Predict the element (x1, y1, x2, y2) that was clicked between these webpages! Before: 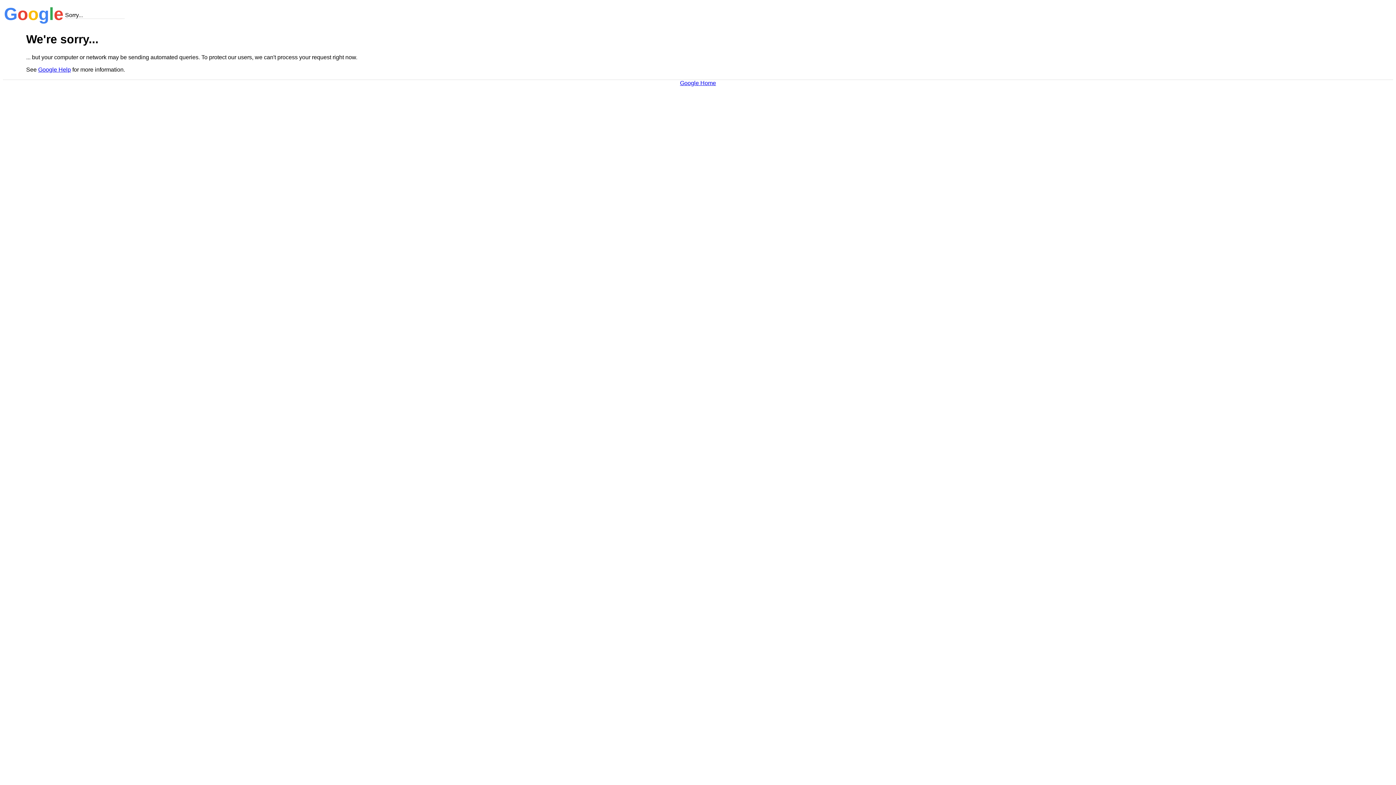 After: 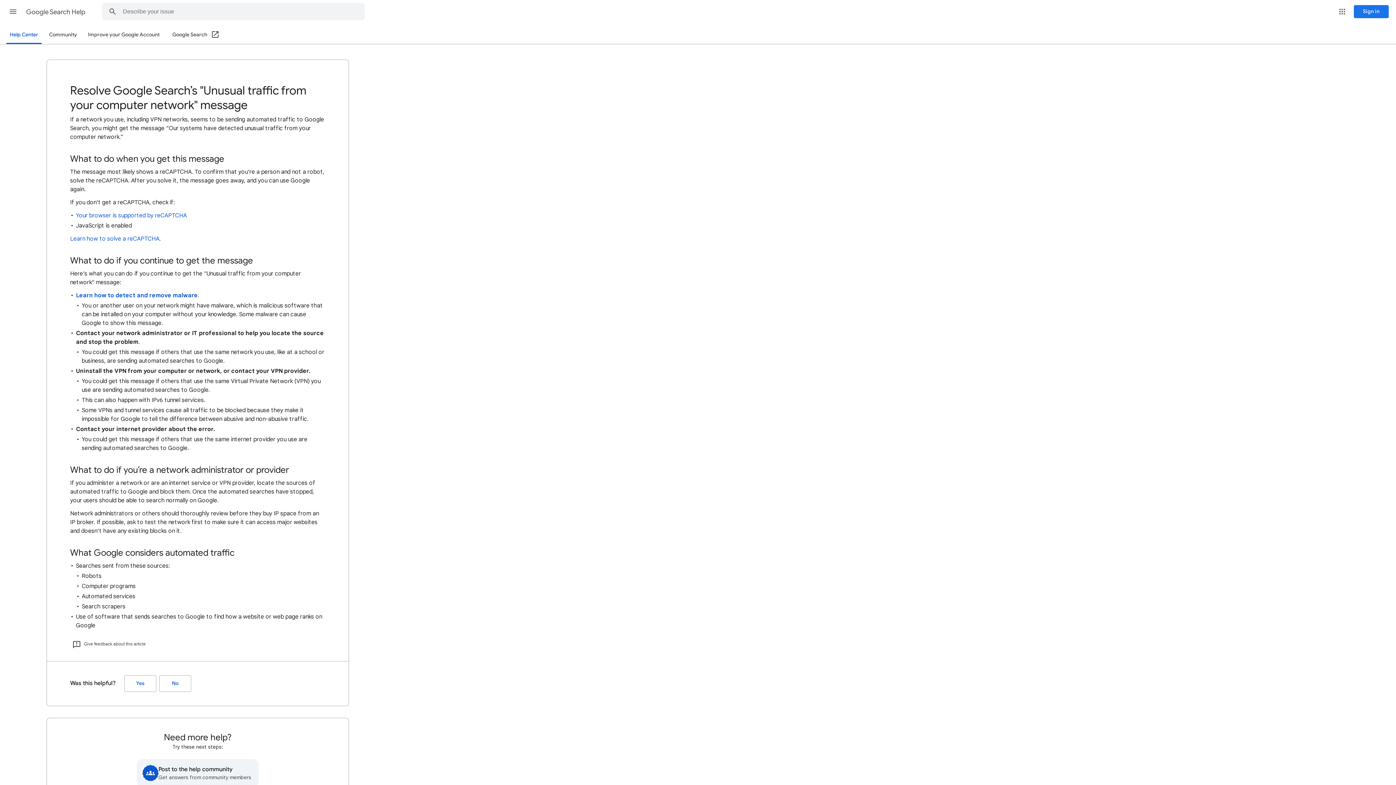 Action: bbox: (38, 66, 70, 72) label: Google Help